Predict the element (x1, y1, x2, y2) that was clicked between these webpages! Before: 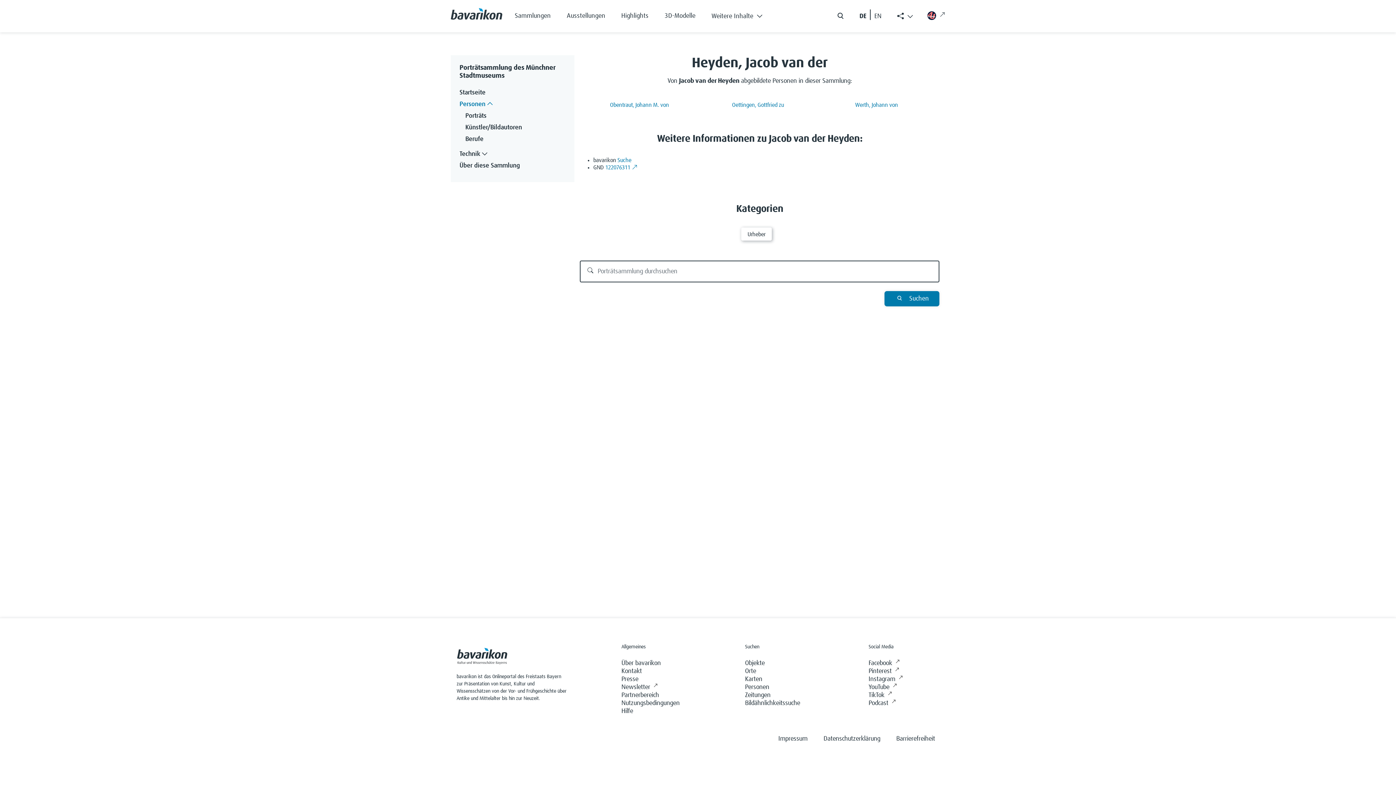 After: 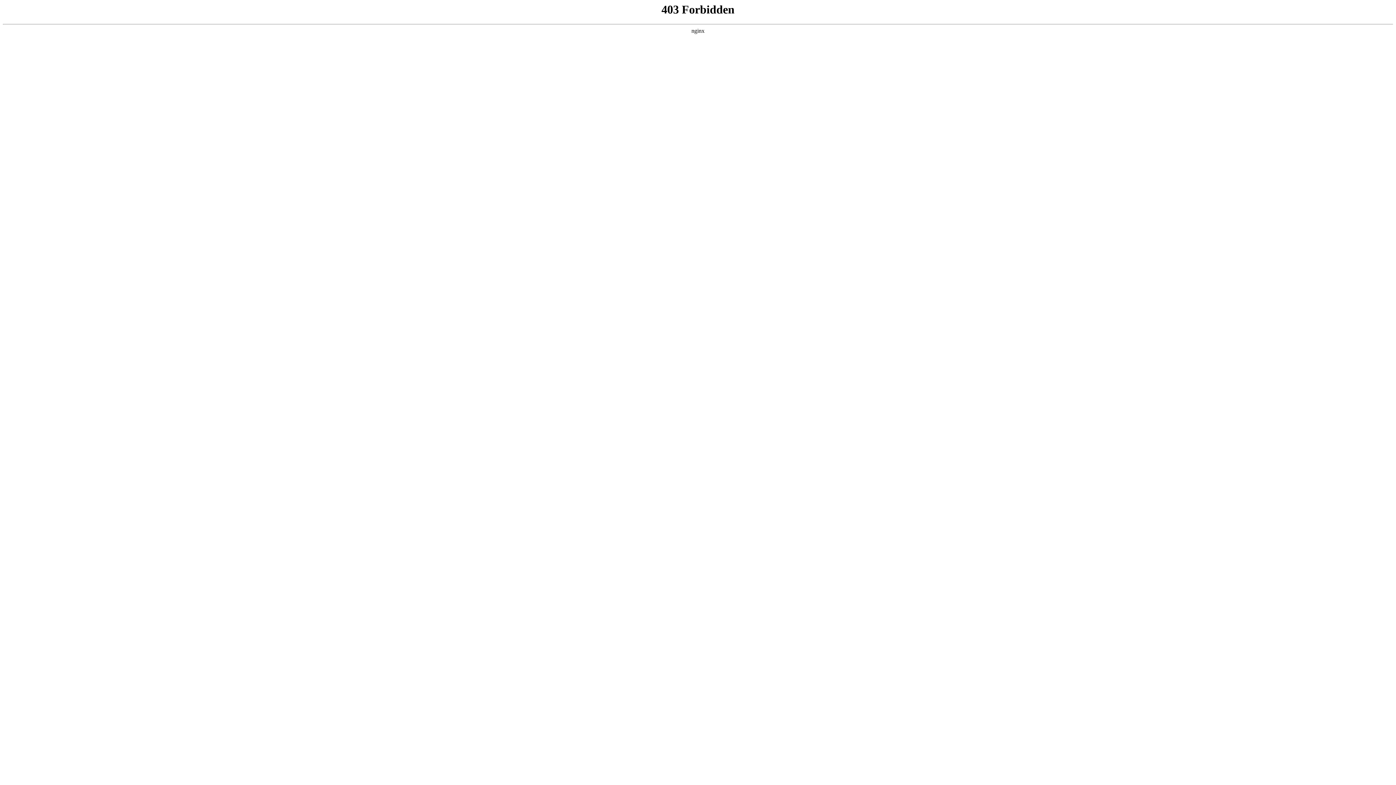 Action: bbox: (745, 659, 764, 667) label: Objekte